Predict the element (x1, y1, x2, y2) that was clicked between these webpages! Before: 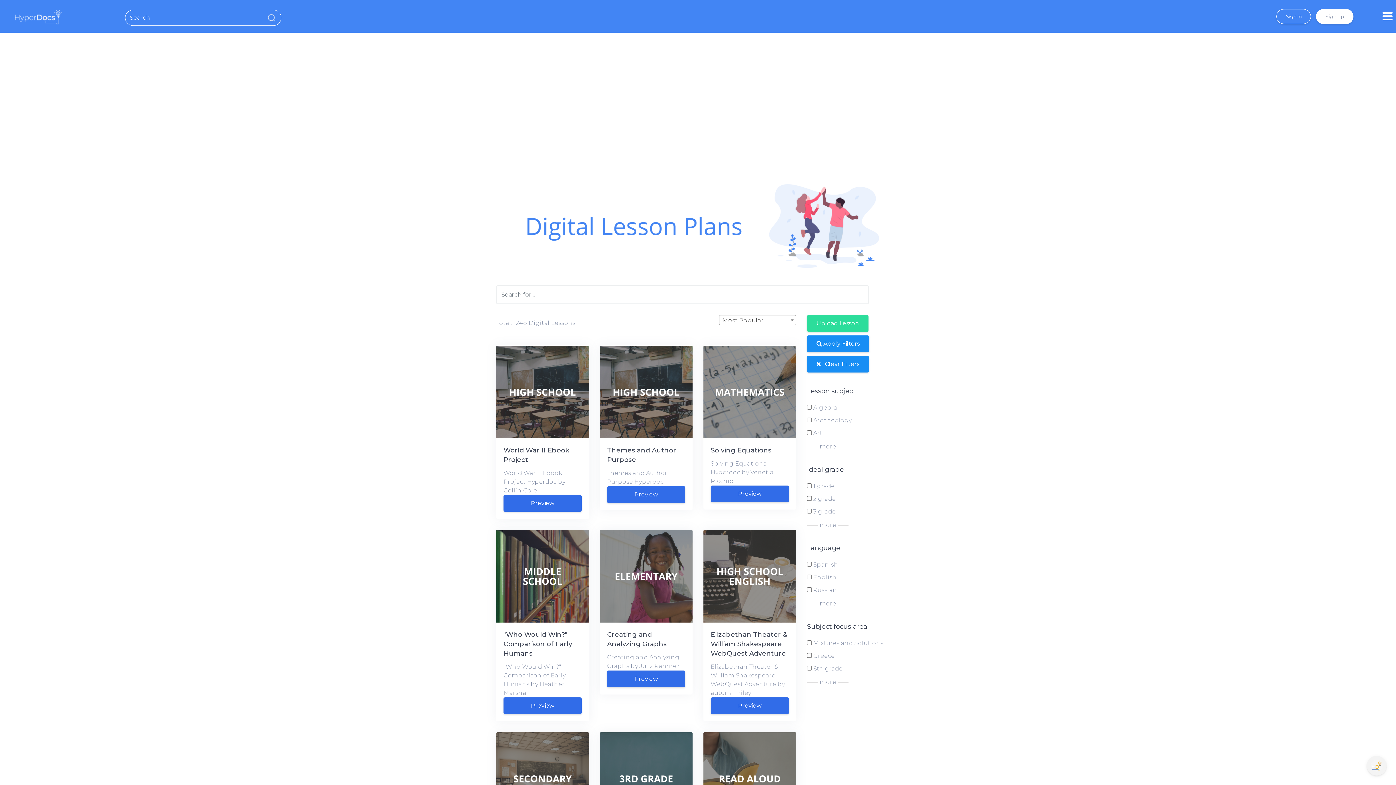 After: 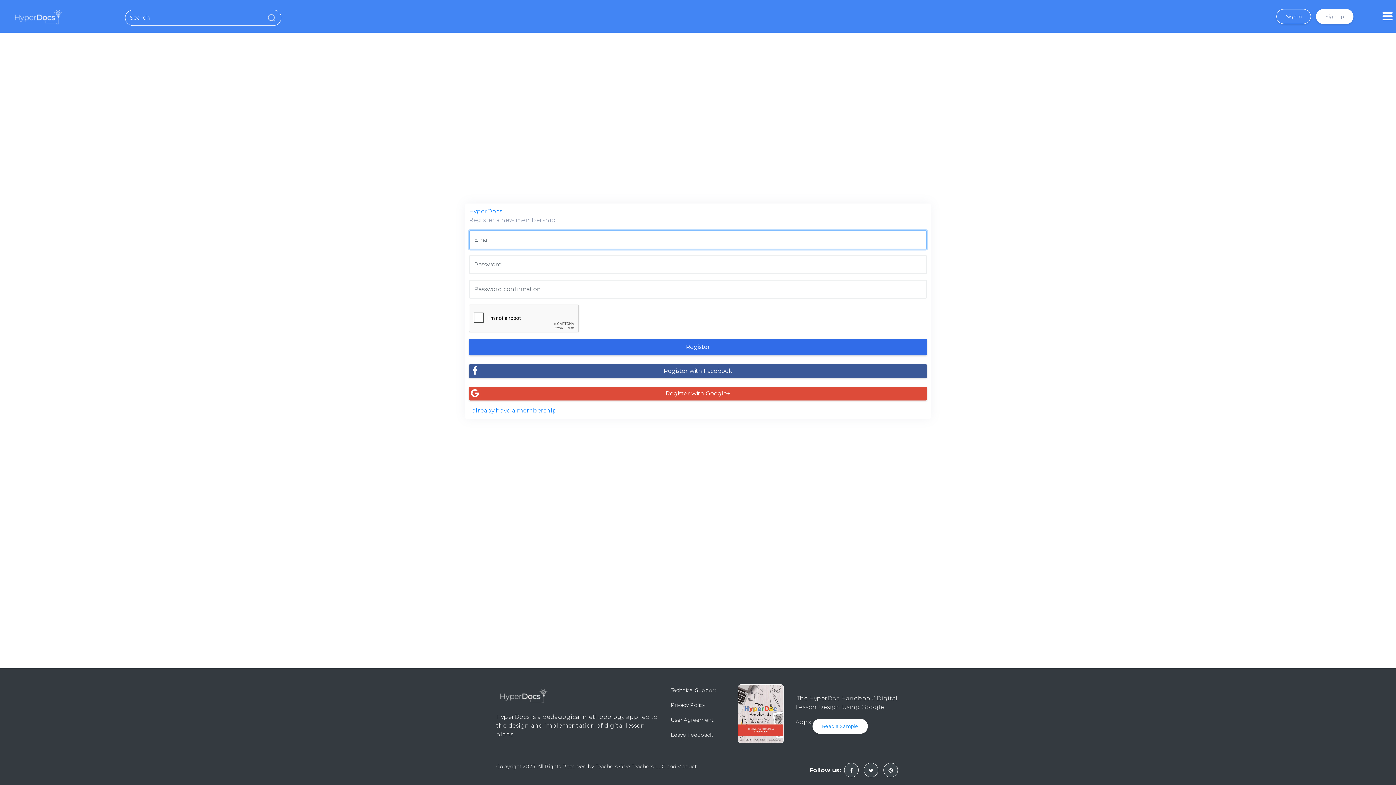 Action: bbox: (1316, 8, 1353, 23) label: Sign Up